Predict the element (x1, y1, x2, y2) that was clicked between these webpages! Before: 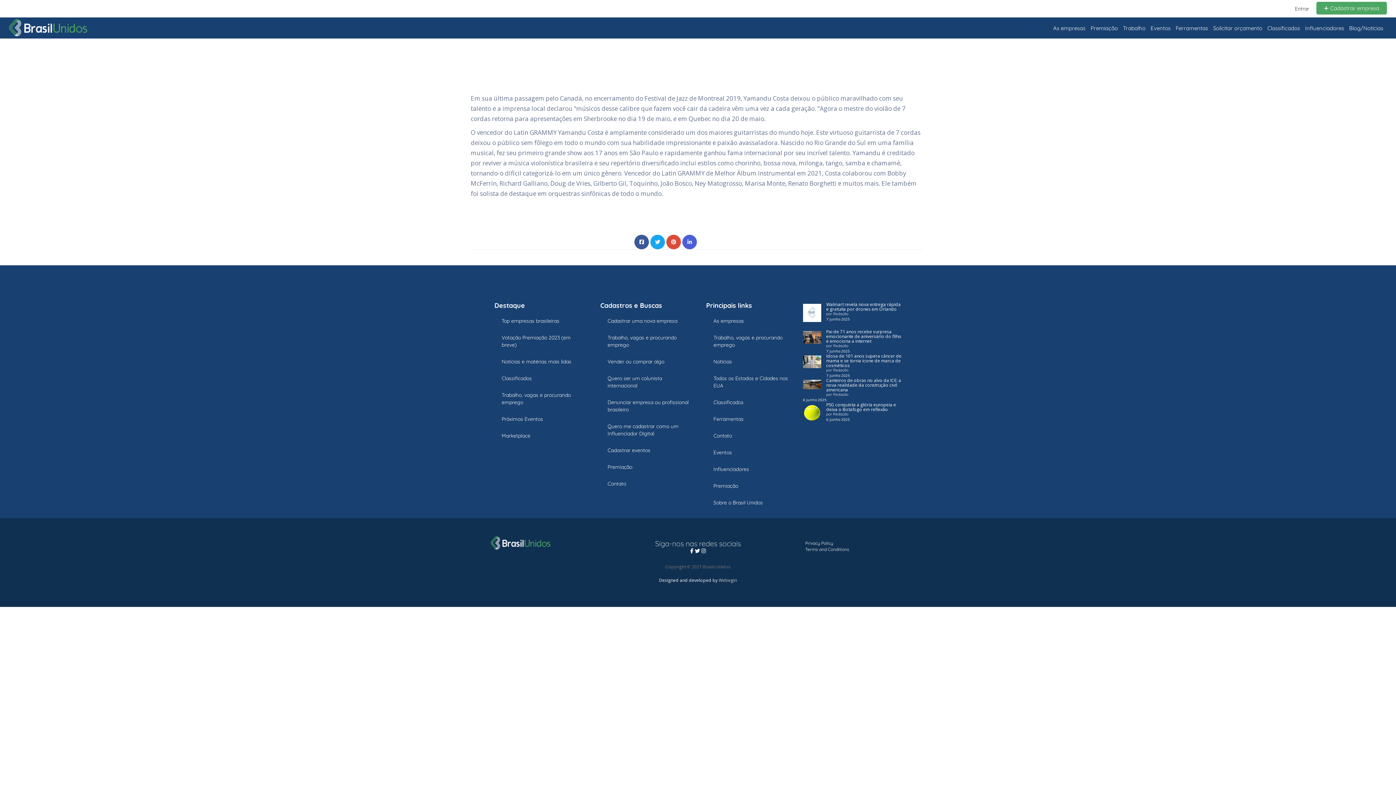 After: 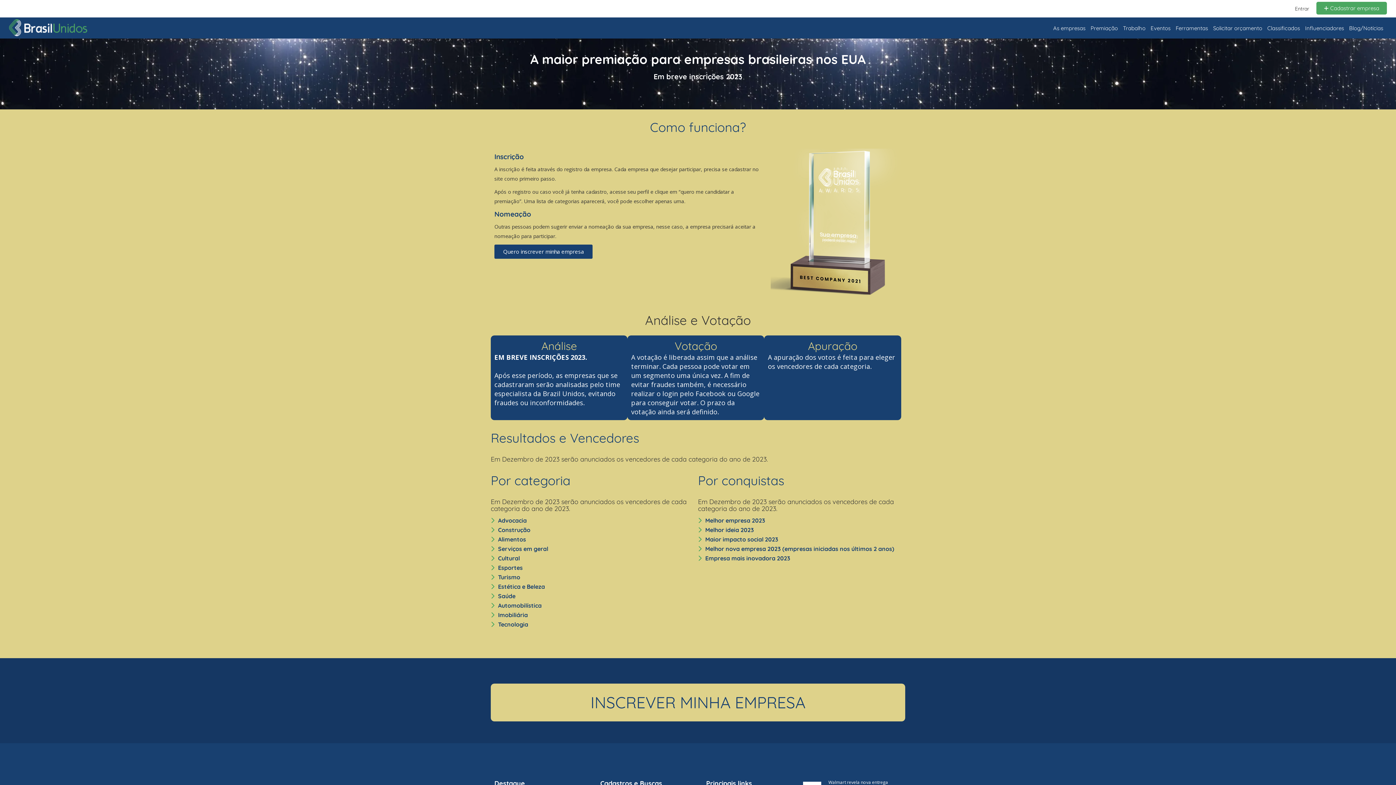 Action: label: Premiação bbox: (600, 458, 699, 475)